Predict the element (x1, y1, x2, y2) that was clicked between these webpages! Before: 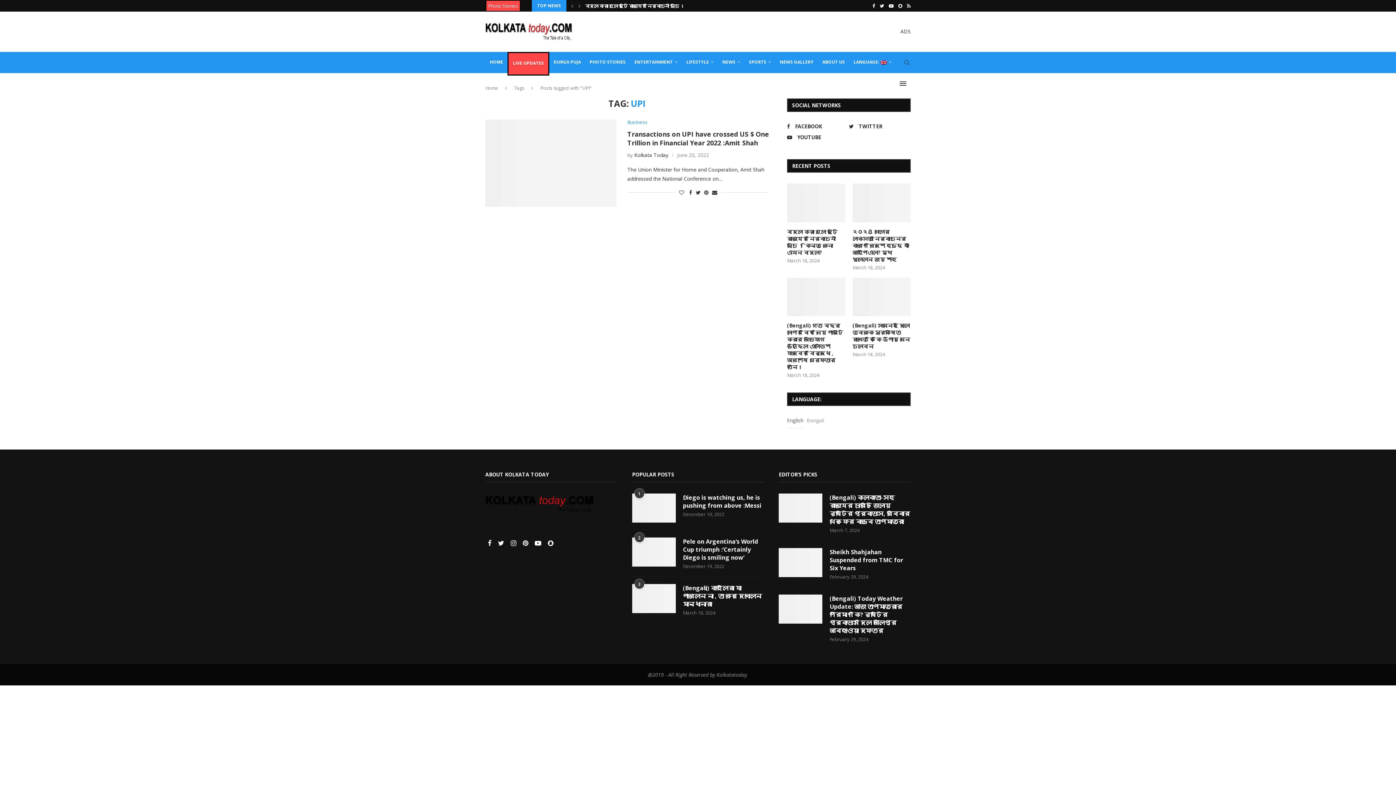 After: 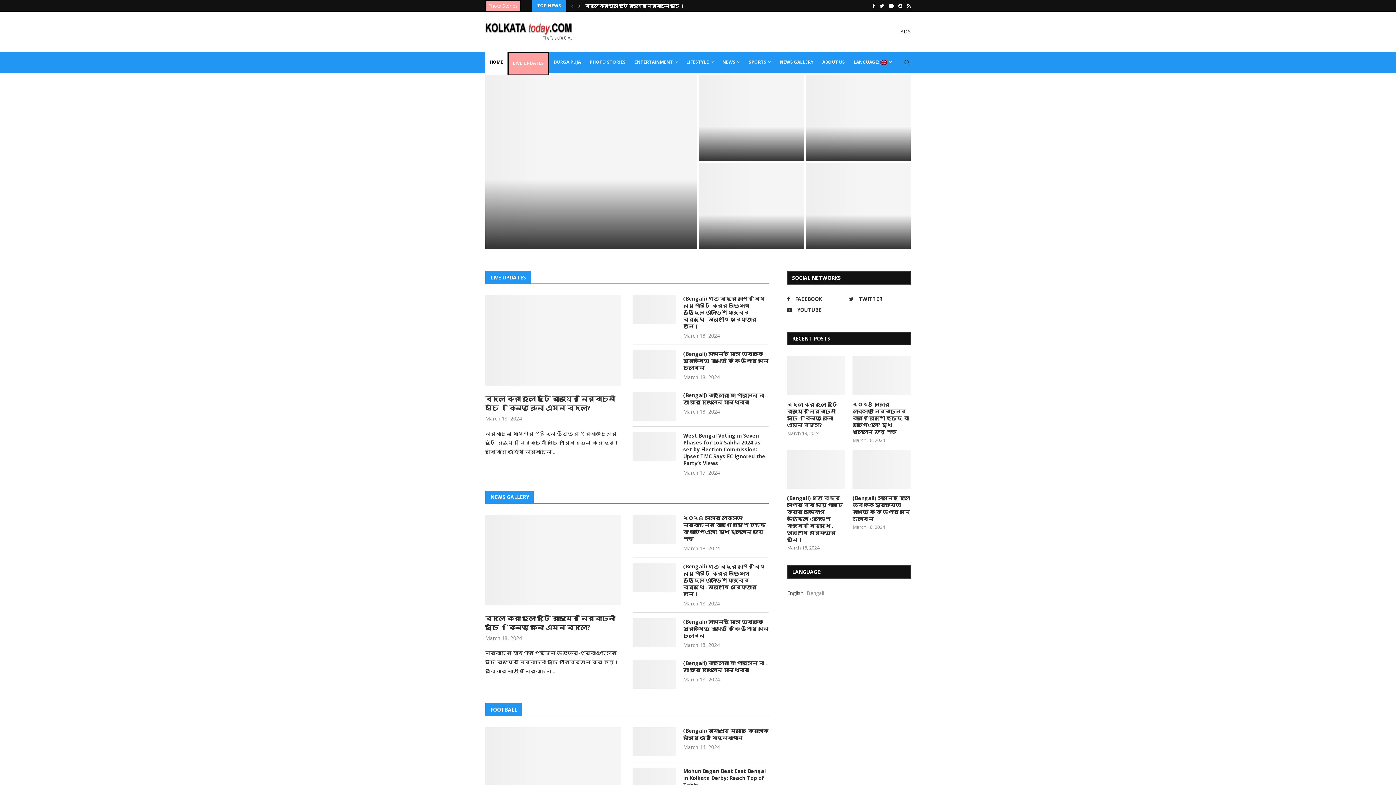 Action: bbox: (485, 22, 572, 40)